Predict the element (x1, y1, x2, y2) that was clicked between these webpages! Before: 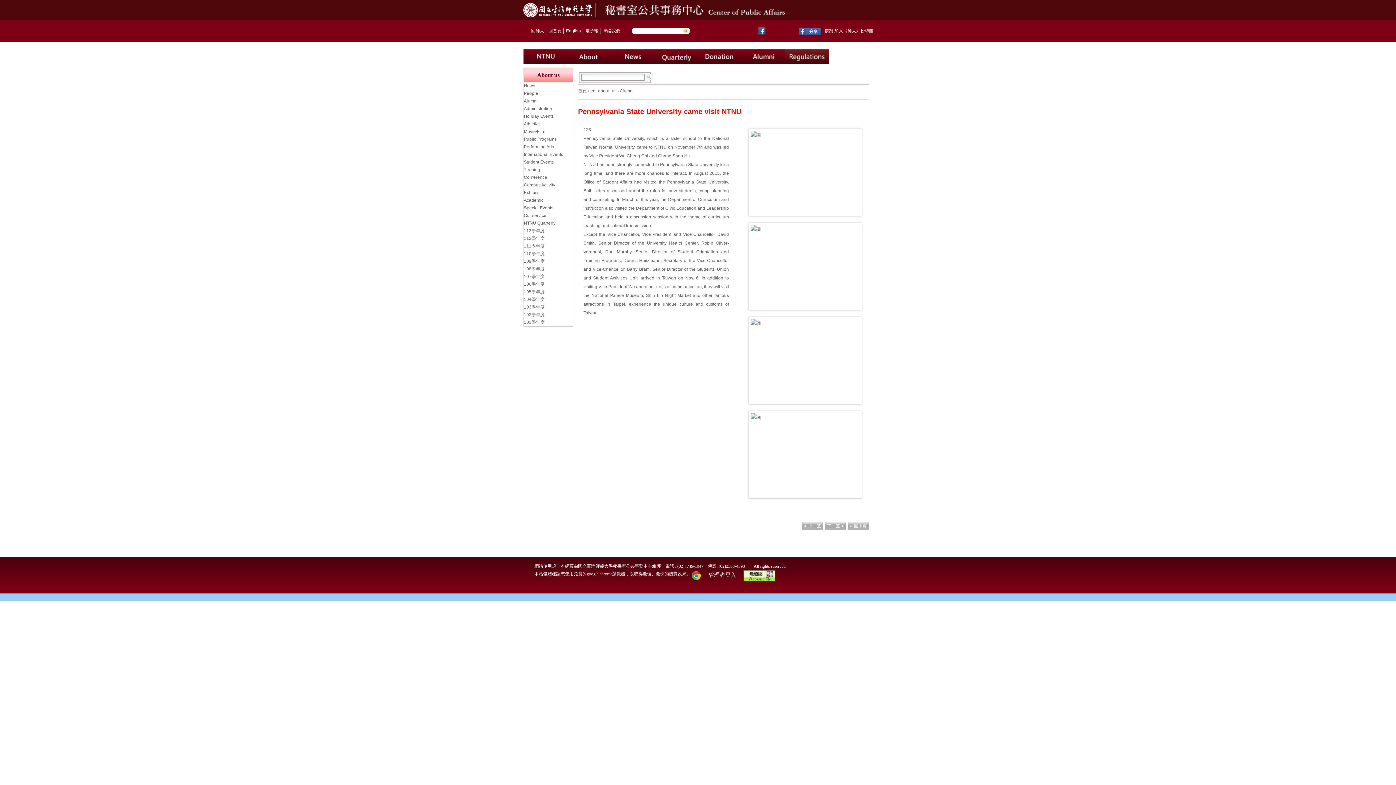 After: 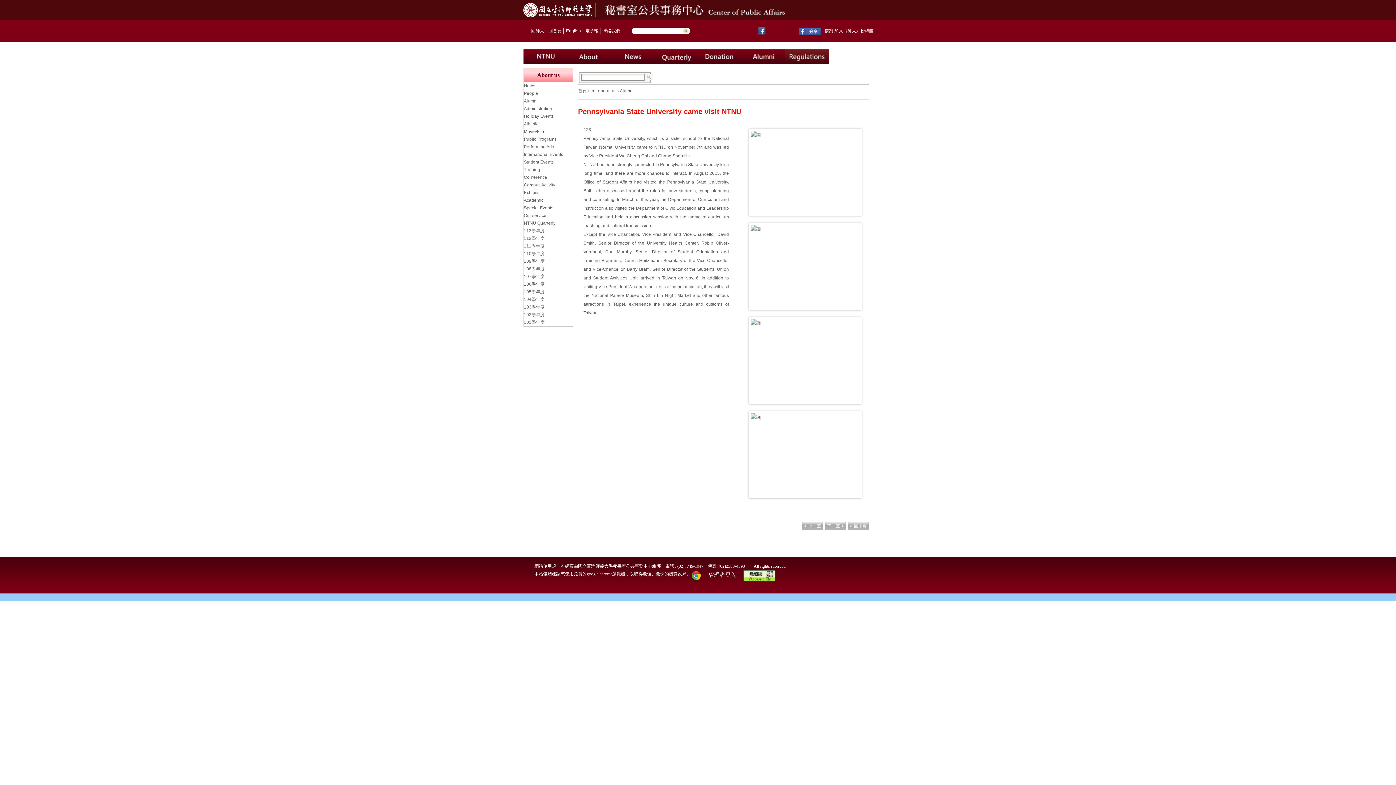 Action: bbox: (741, 60, 785, 65)